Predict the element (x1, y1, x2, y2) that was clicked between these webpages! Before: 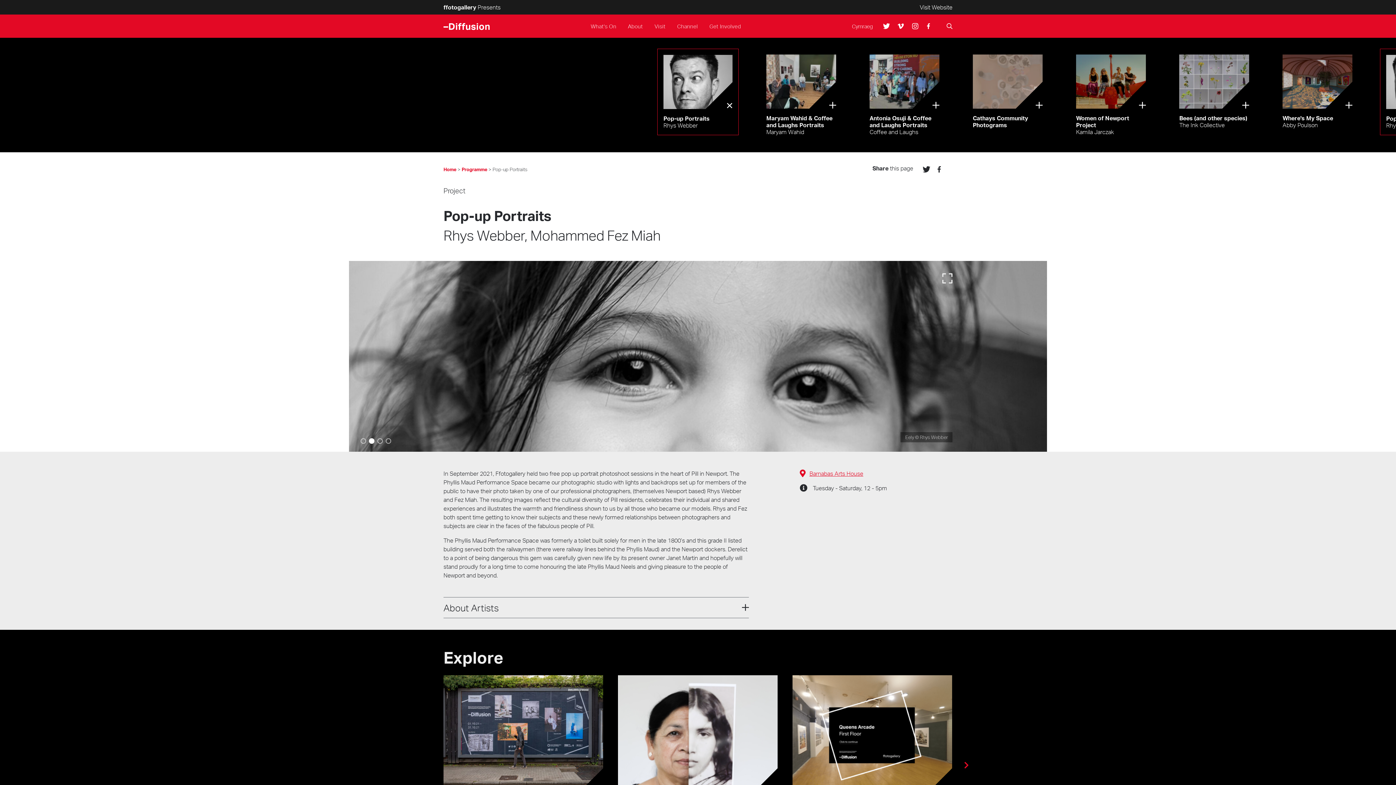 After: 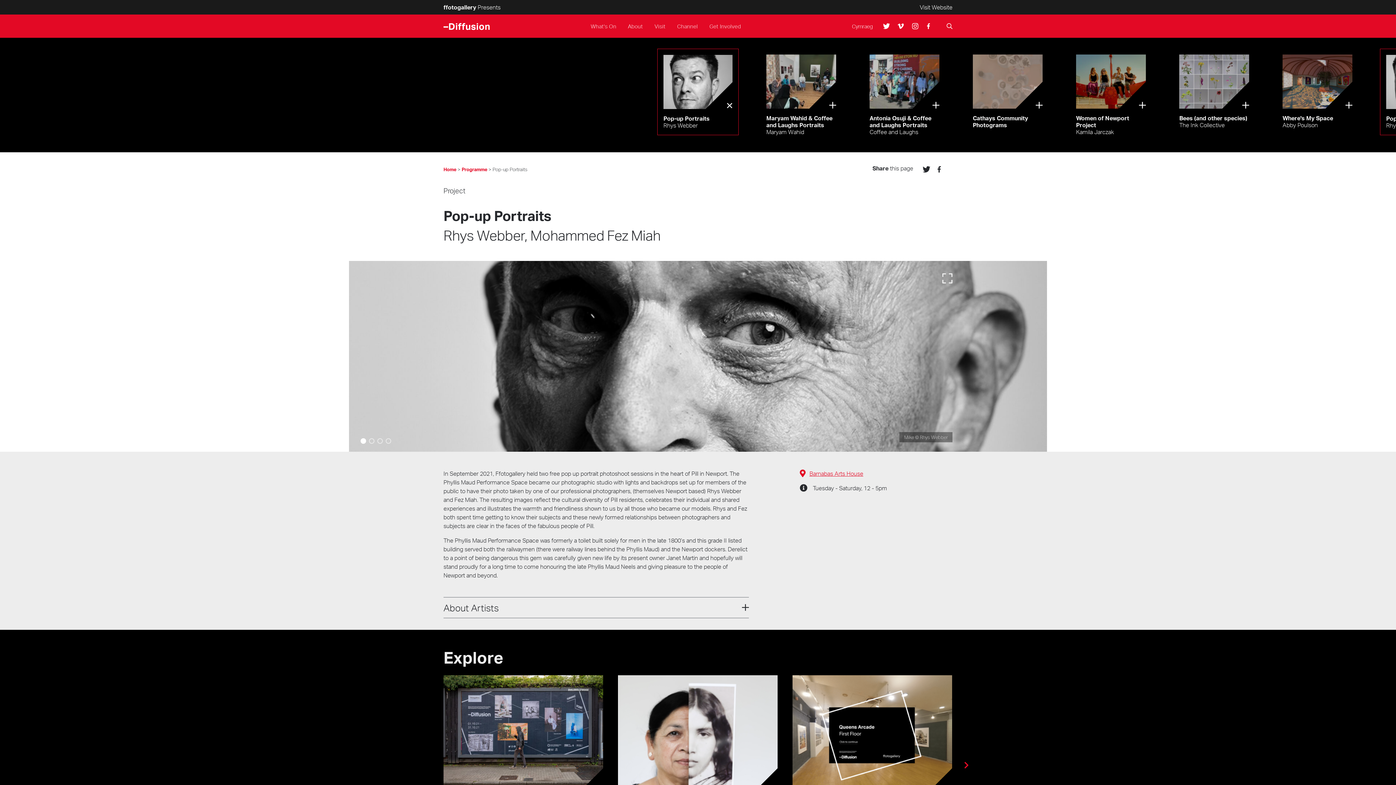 Action: label: Go to slide 1 bbox: (360, 438, 366, 443)